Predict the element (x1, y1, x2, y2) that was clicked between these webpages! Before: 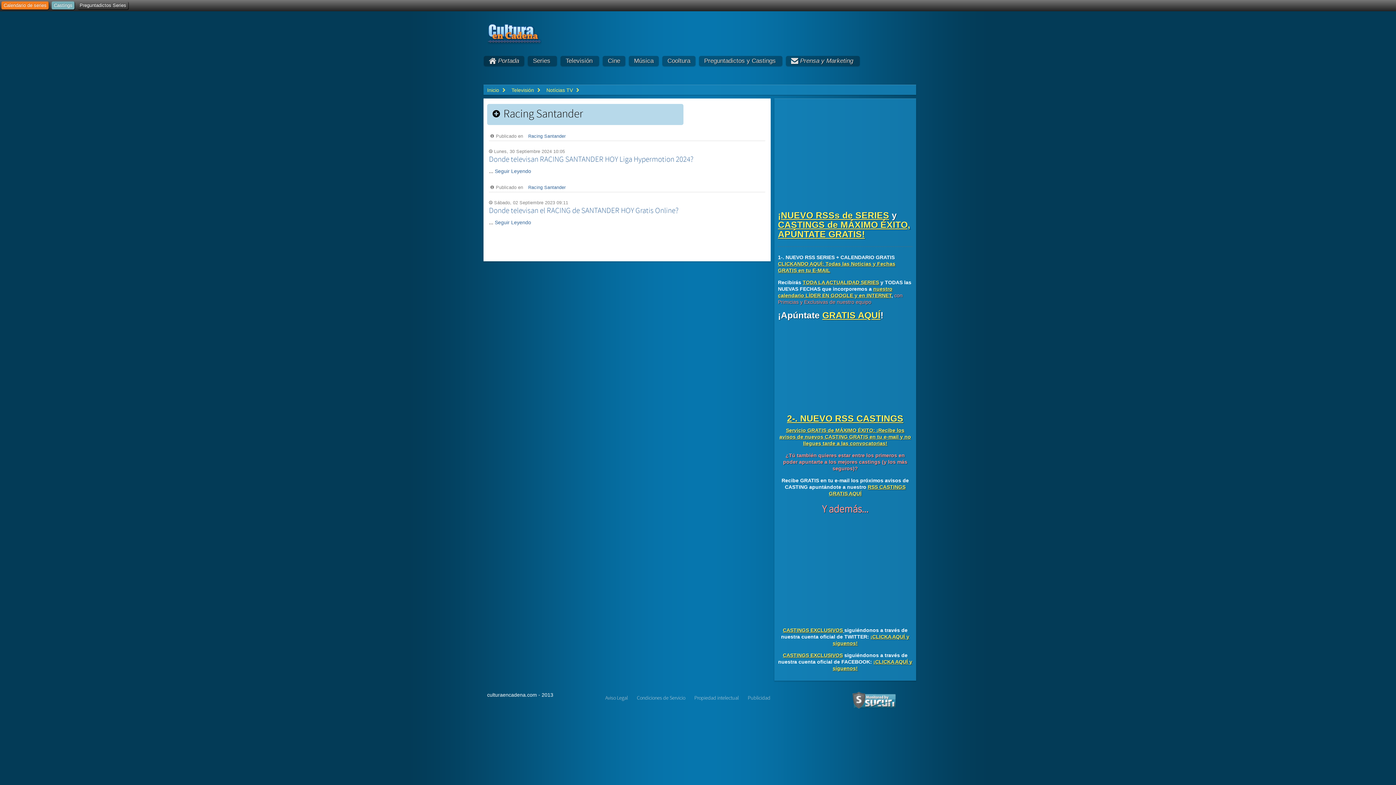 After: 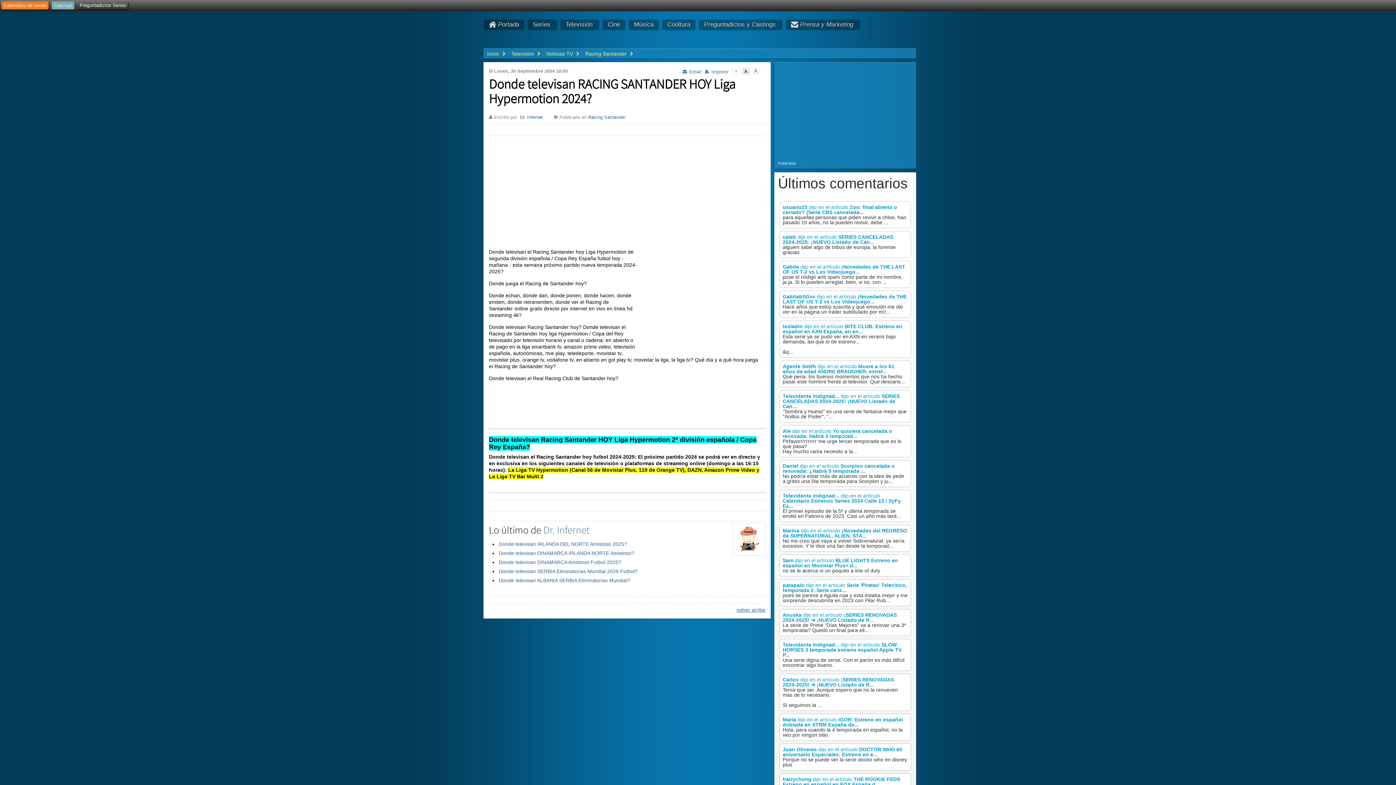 Action: bbox: (494, 168, 531, 174) label: Seguir Leyendo